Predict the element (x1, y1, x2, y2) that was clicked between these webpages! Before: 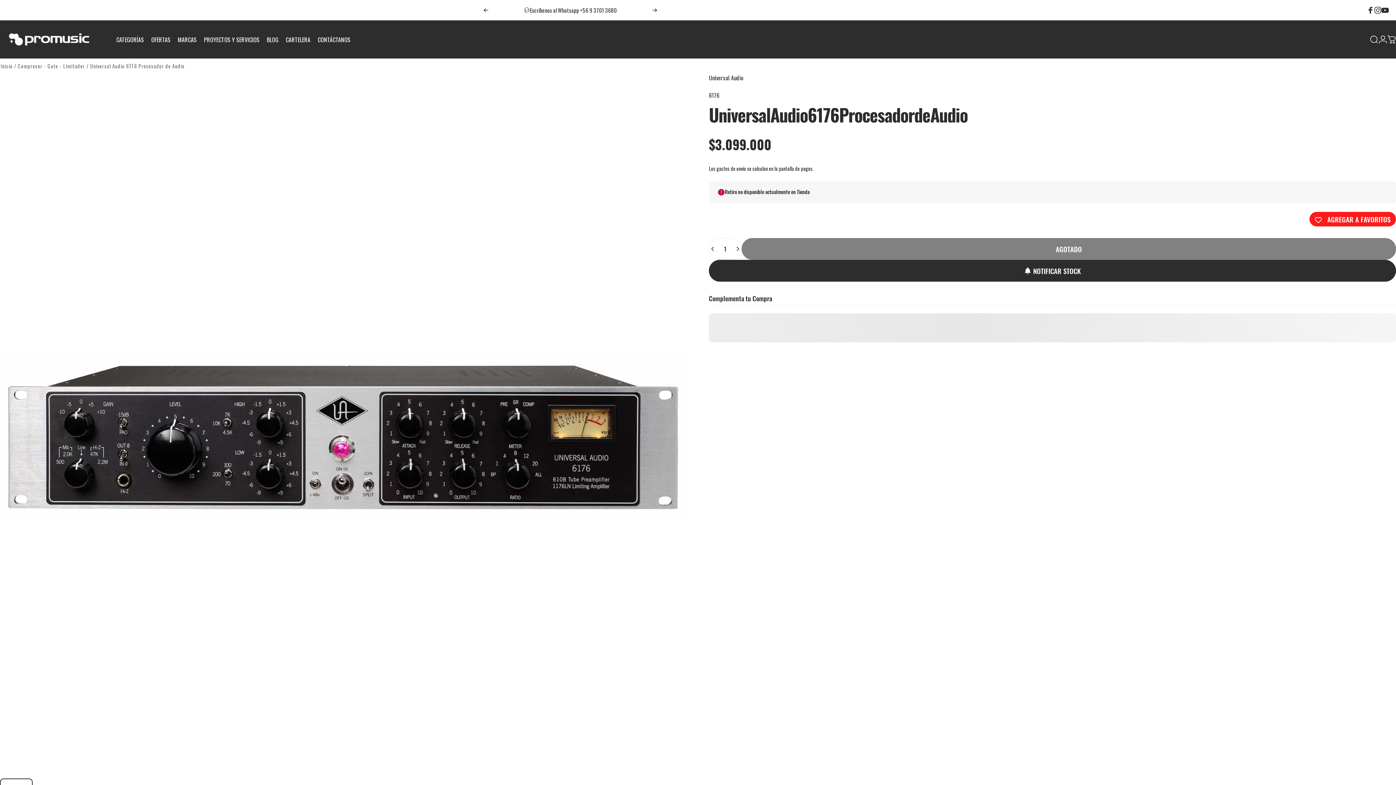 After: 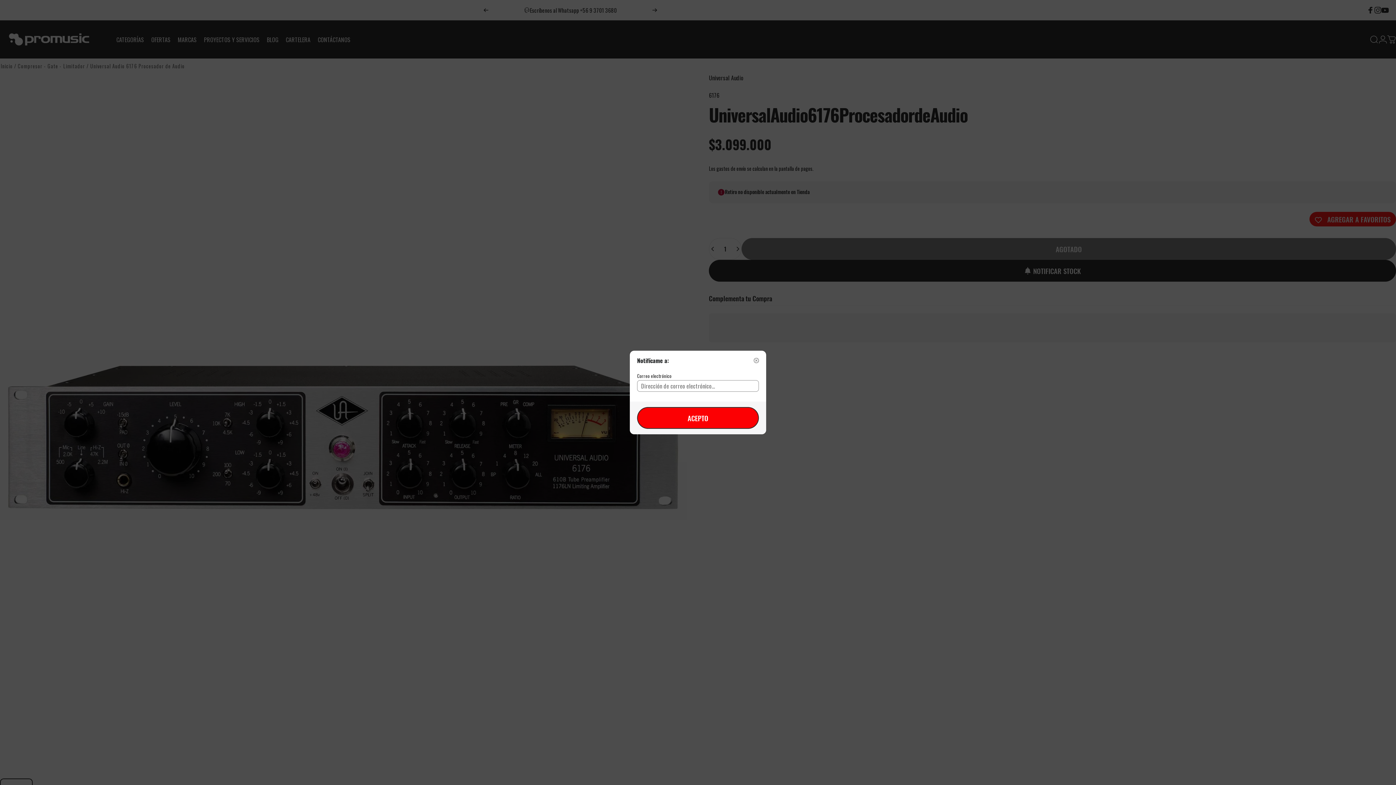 Action: label: NOTIFICAR STOCK bbox: (709, 260, 1396, 281)